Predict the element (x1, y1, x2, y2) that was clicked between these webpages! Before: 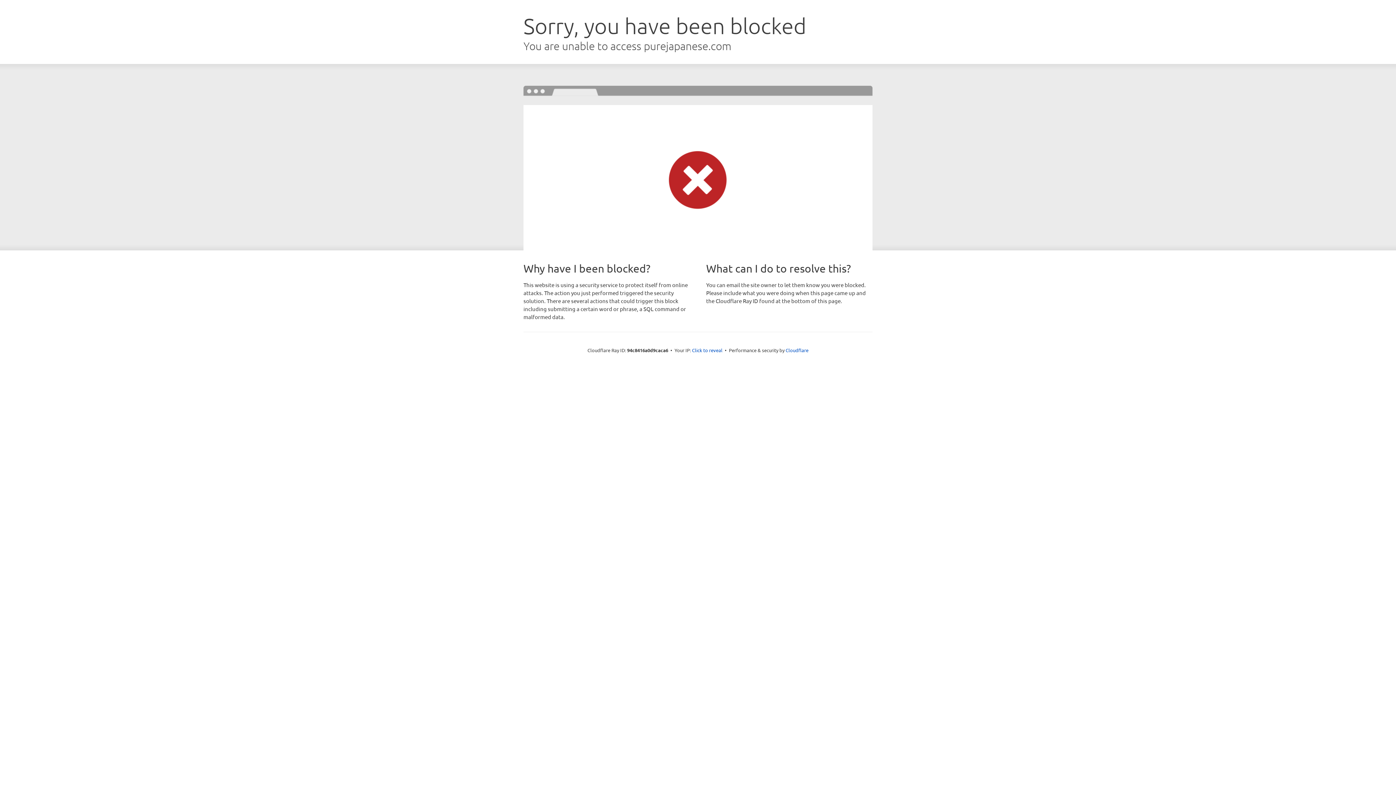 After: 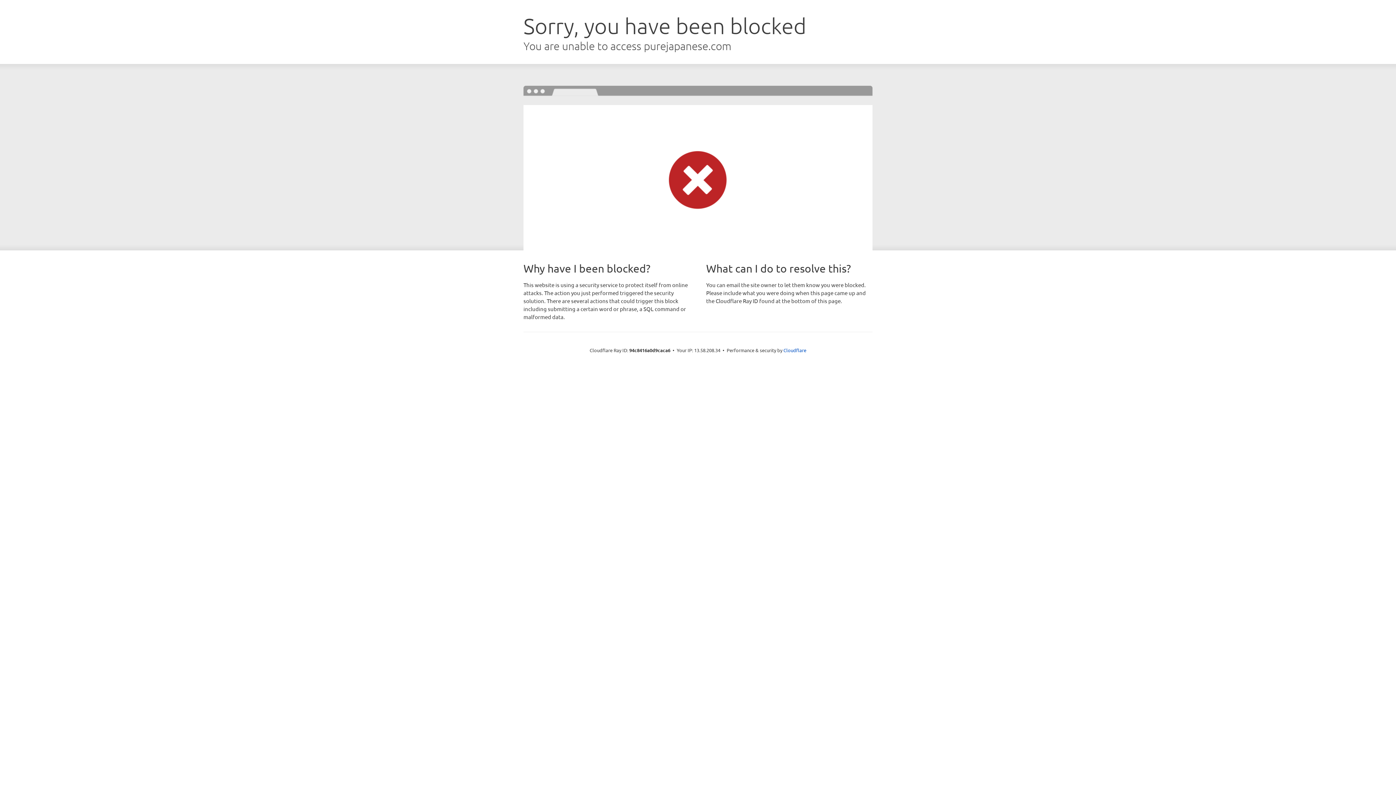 Action: bbox: (692, 346, 722, 353) label: Click to reveal